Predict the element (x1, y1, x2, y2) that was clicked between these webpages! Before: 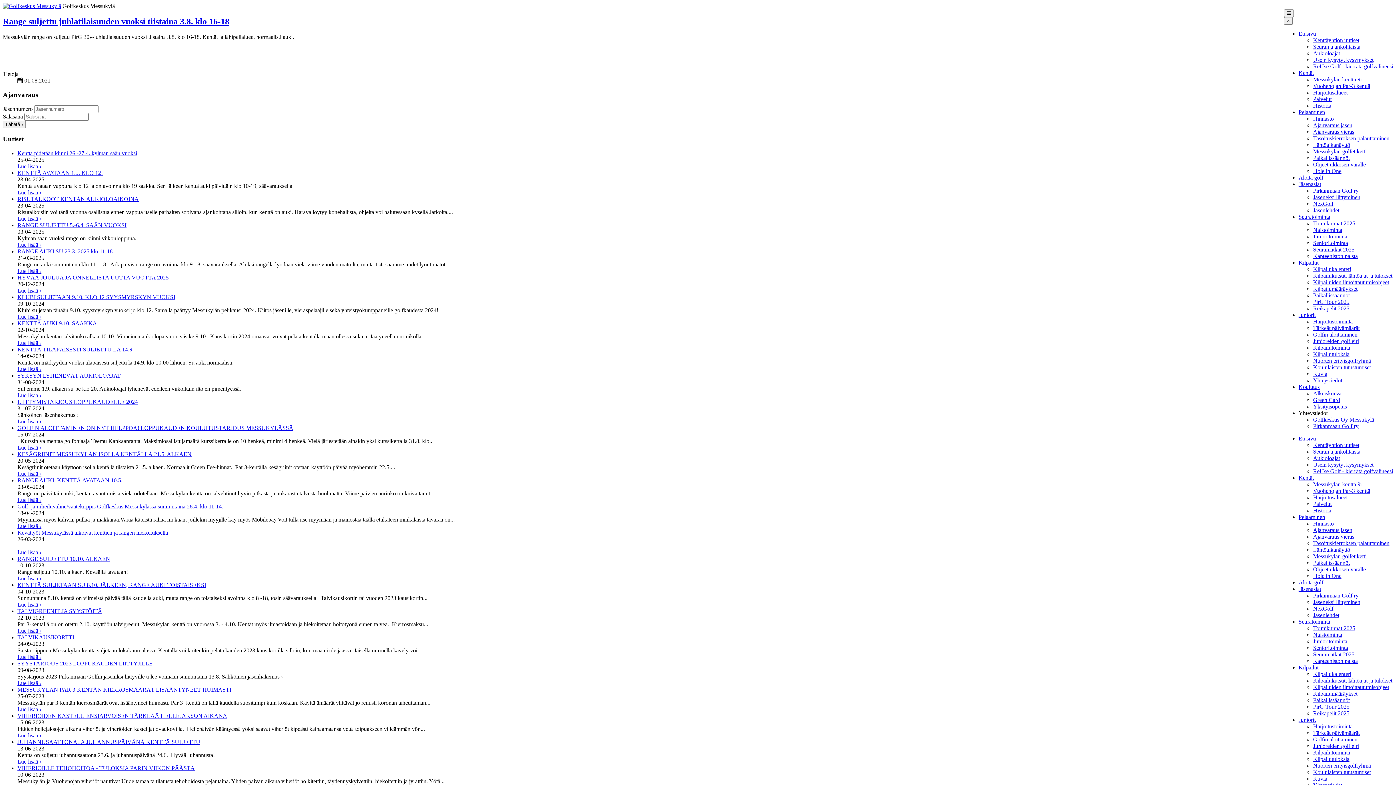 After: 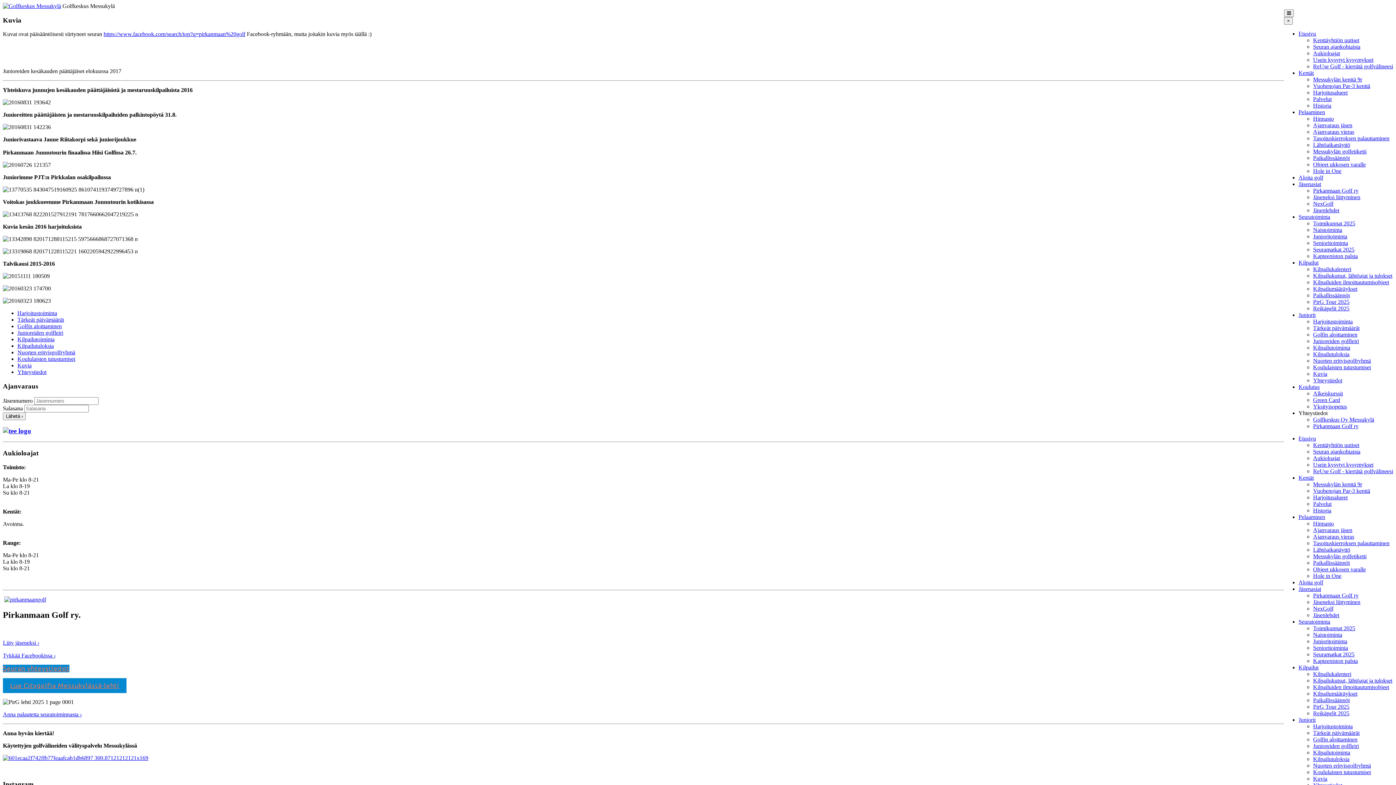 Action: label: Kuvia bbox: (1313, 370, 1327, 377)